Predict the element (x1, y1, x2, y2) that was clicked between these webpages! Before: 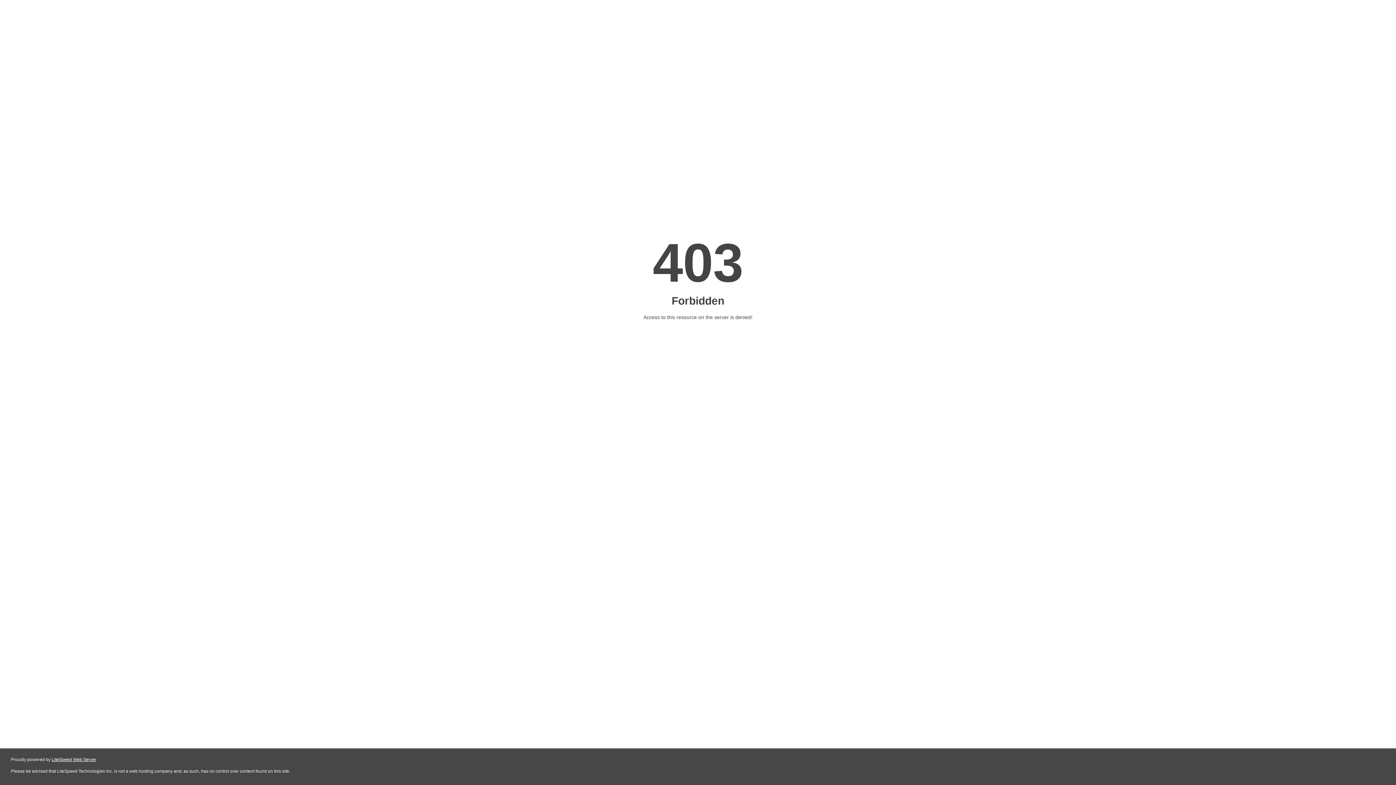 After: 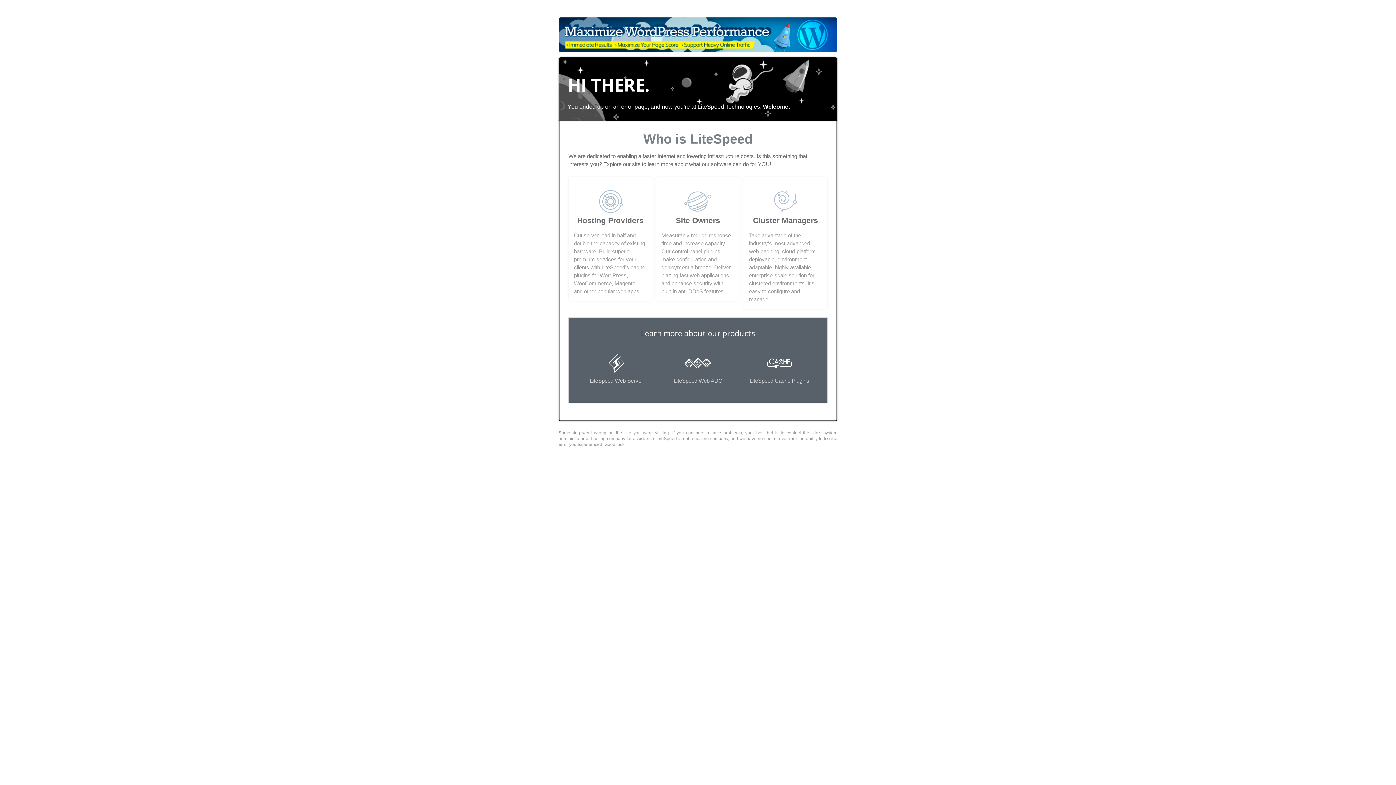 Action: bbox: (51, 757, 96, 762) label: LiteSpeed Web Server